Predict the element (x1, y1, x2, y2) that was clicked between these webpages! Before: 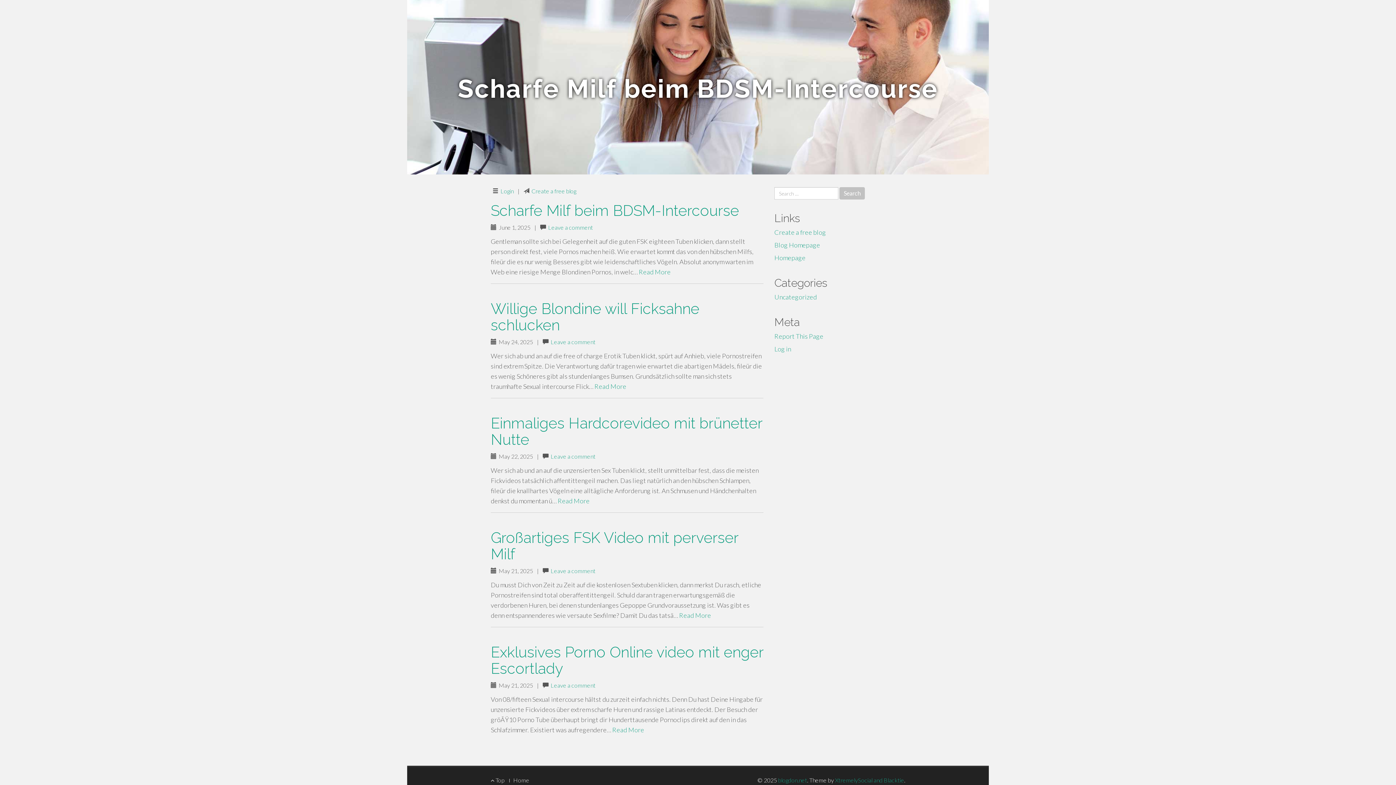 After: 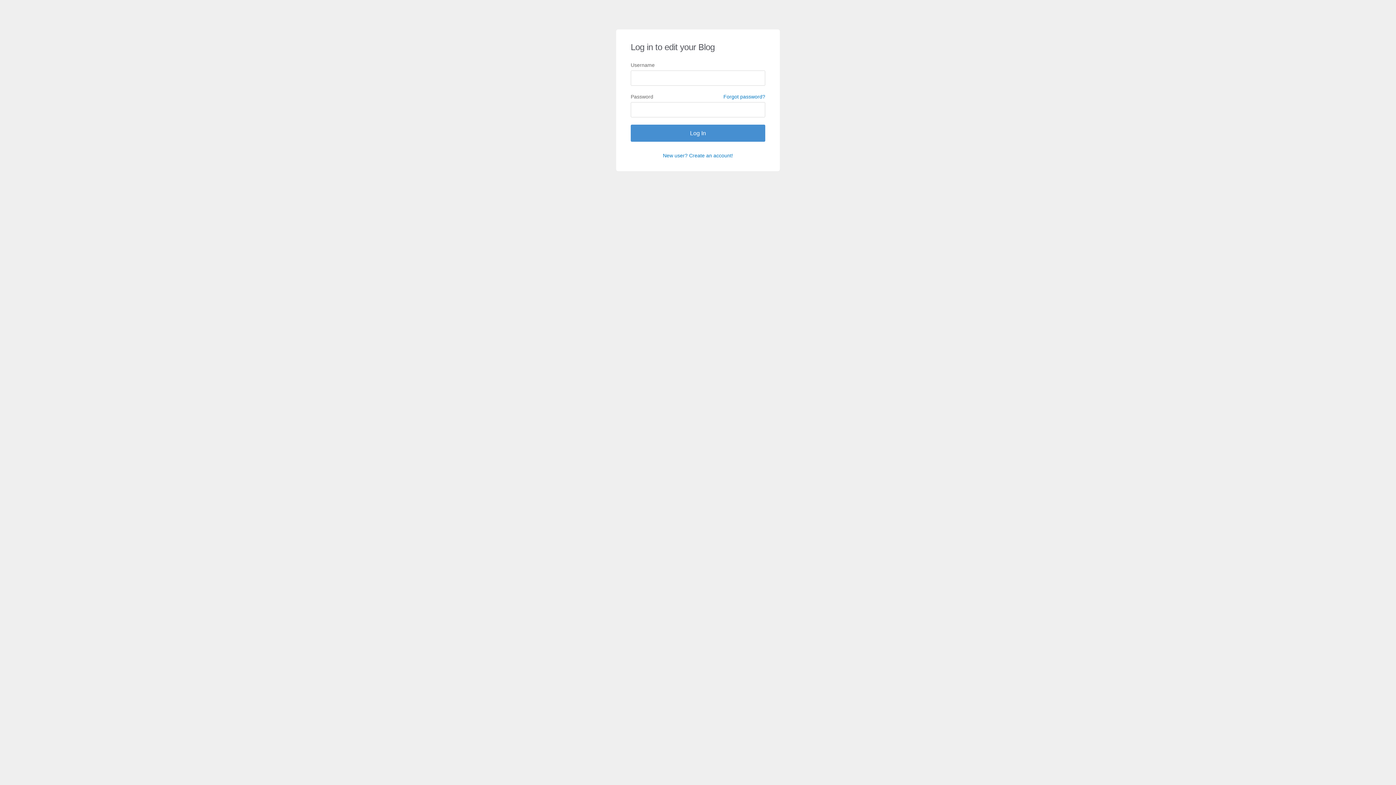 Action: label: Login bbox: (500, 187, 513, 194)